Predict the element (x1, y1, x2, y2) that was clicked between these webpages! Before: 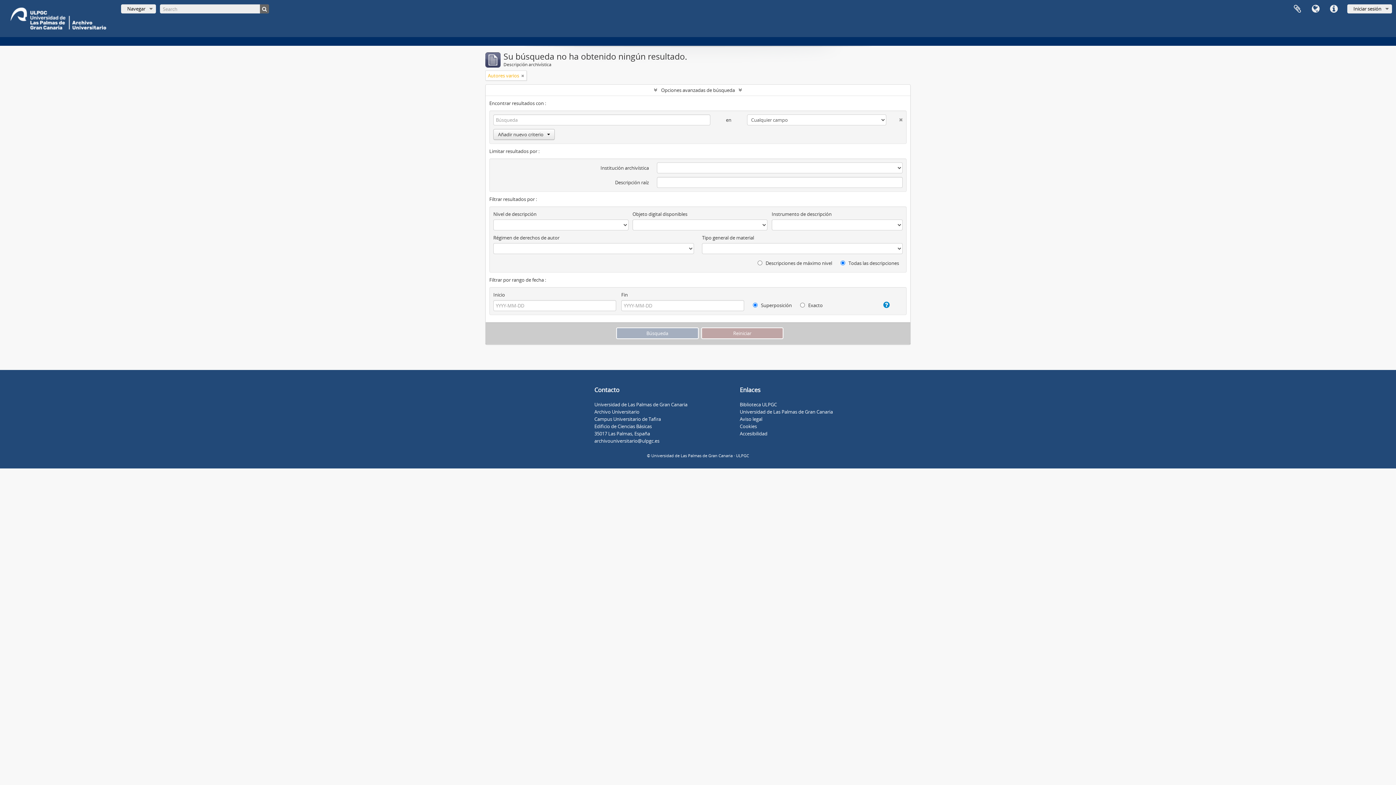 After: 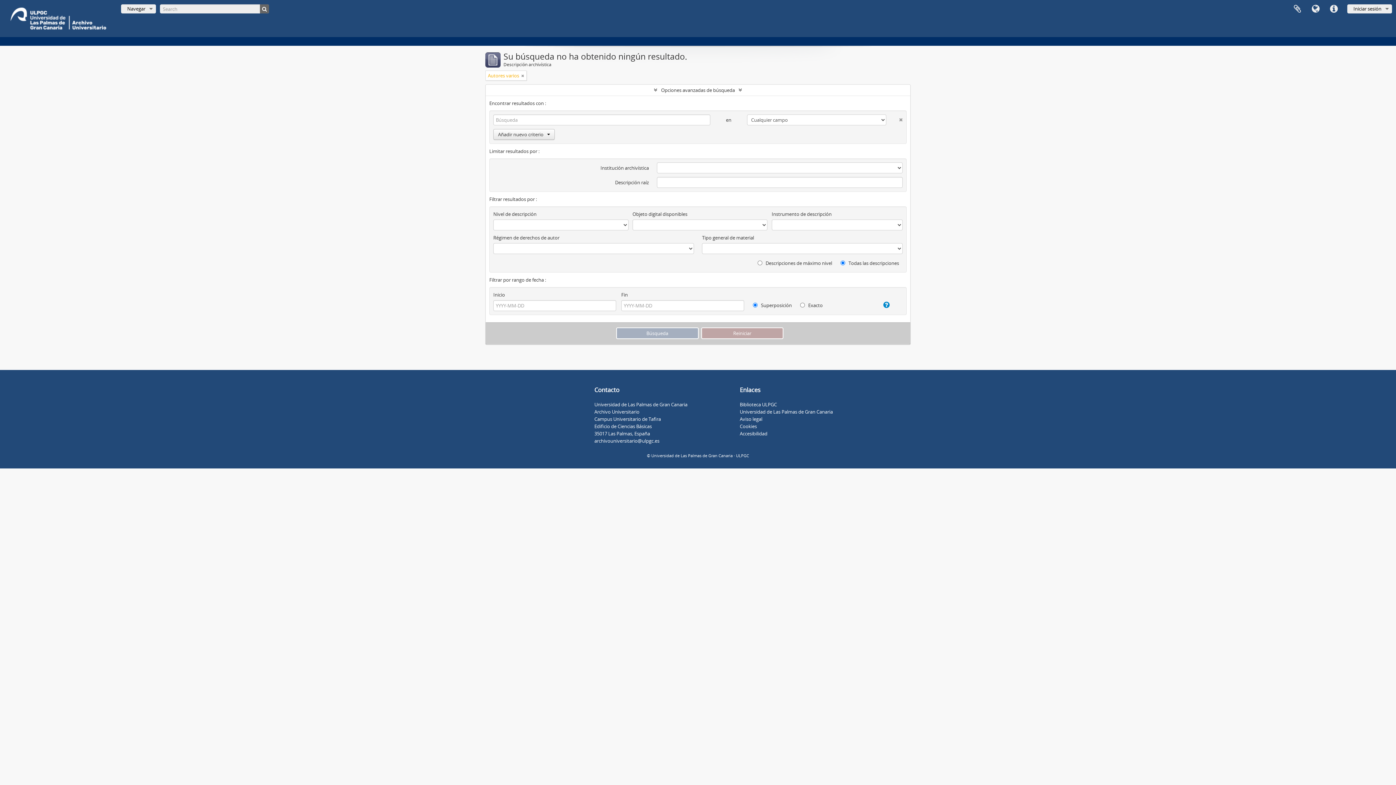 Action: label: Accesibilidad bbox: (740, 430, 767, 437)